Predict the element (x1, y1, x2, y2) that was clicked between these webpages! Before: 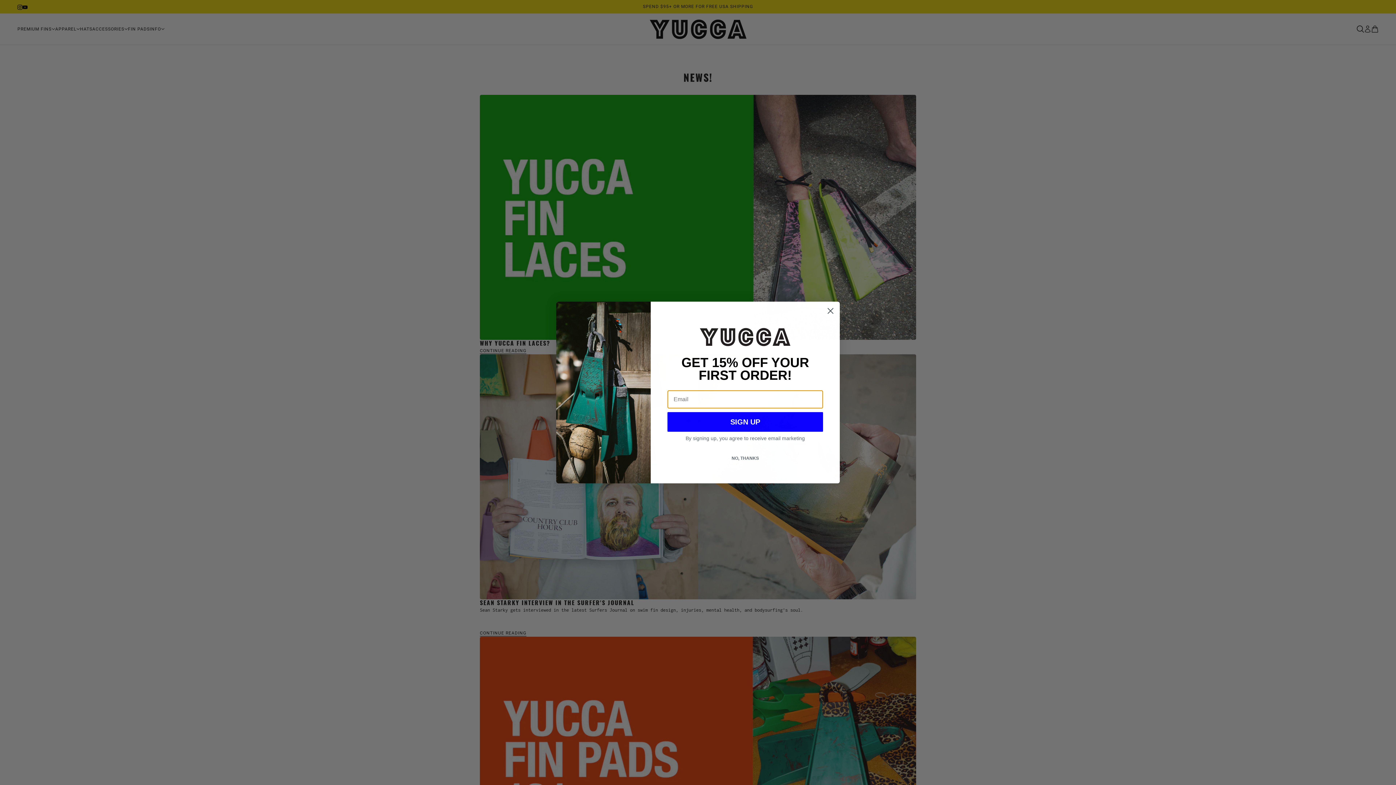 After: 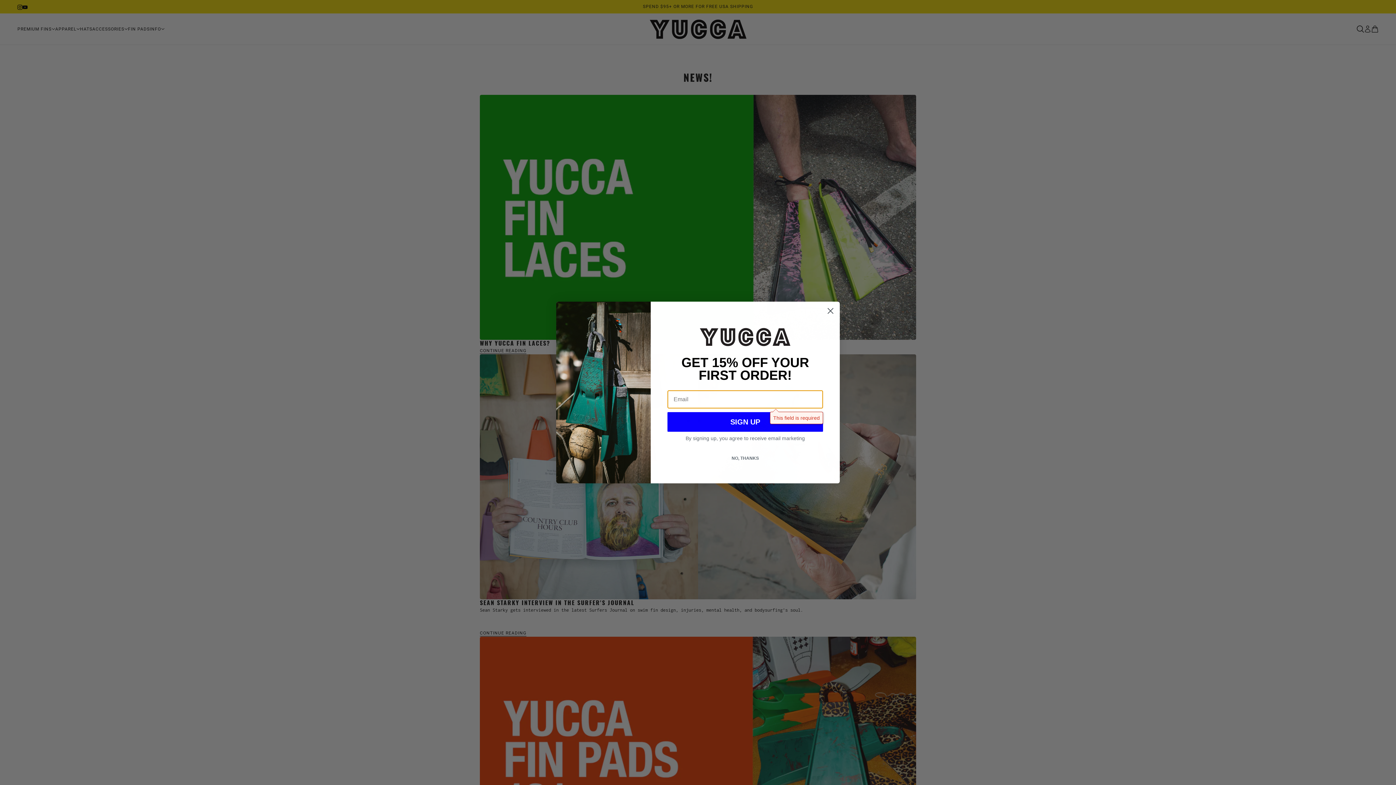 Action: bbox: (667, 412, 823, 432) label: SIGN UP